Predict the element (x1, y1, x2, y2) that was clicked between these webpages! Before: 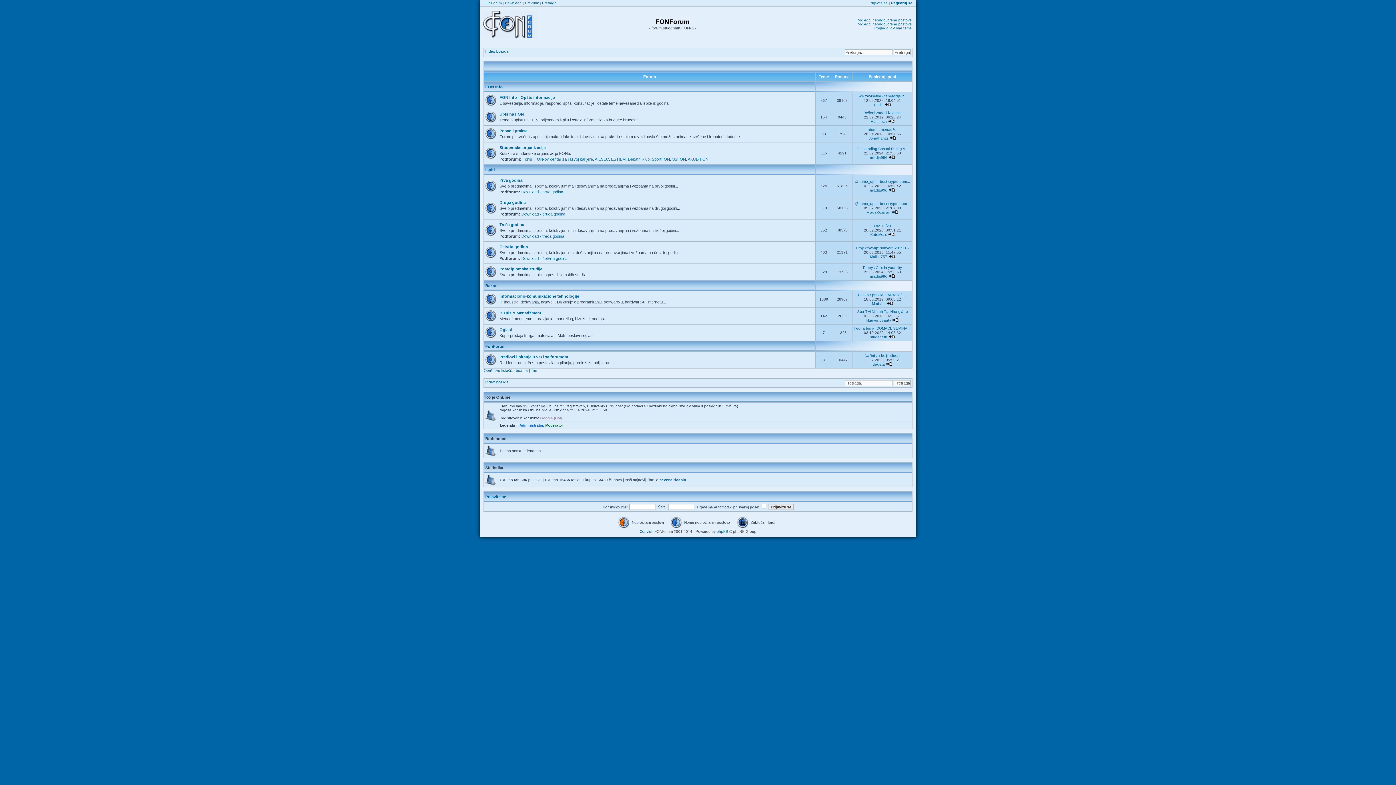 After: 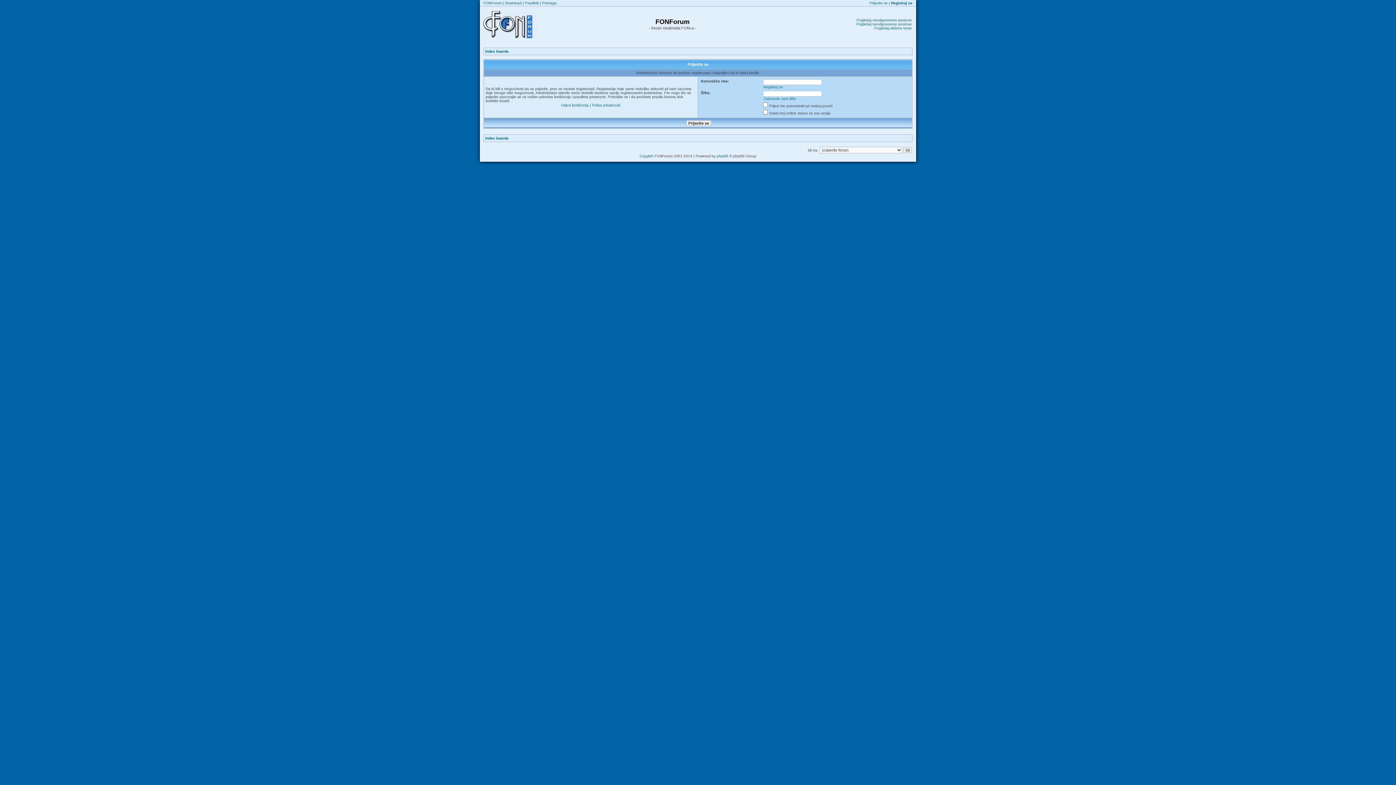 Action: label: mladja996 bbox: (870, 155, 887, 159)